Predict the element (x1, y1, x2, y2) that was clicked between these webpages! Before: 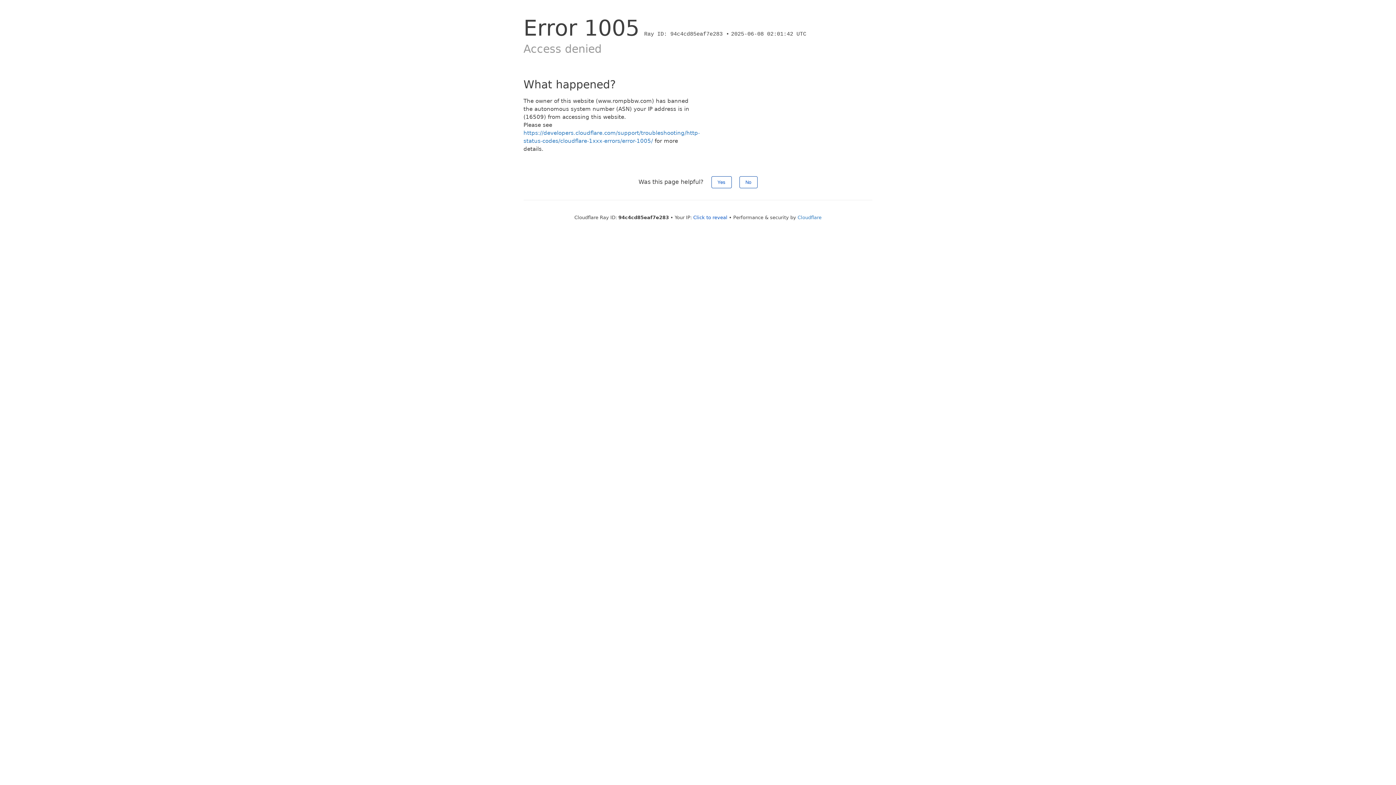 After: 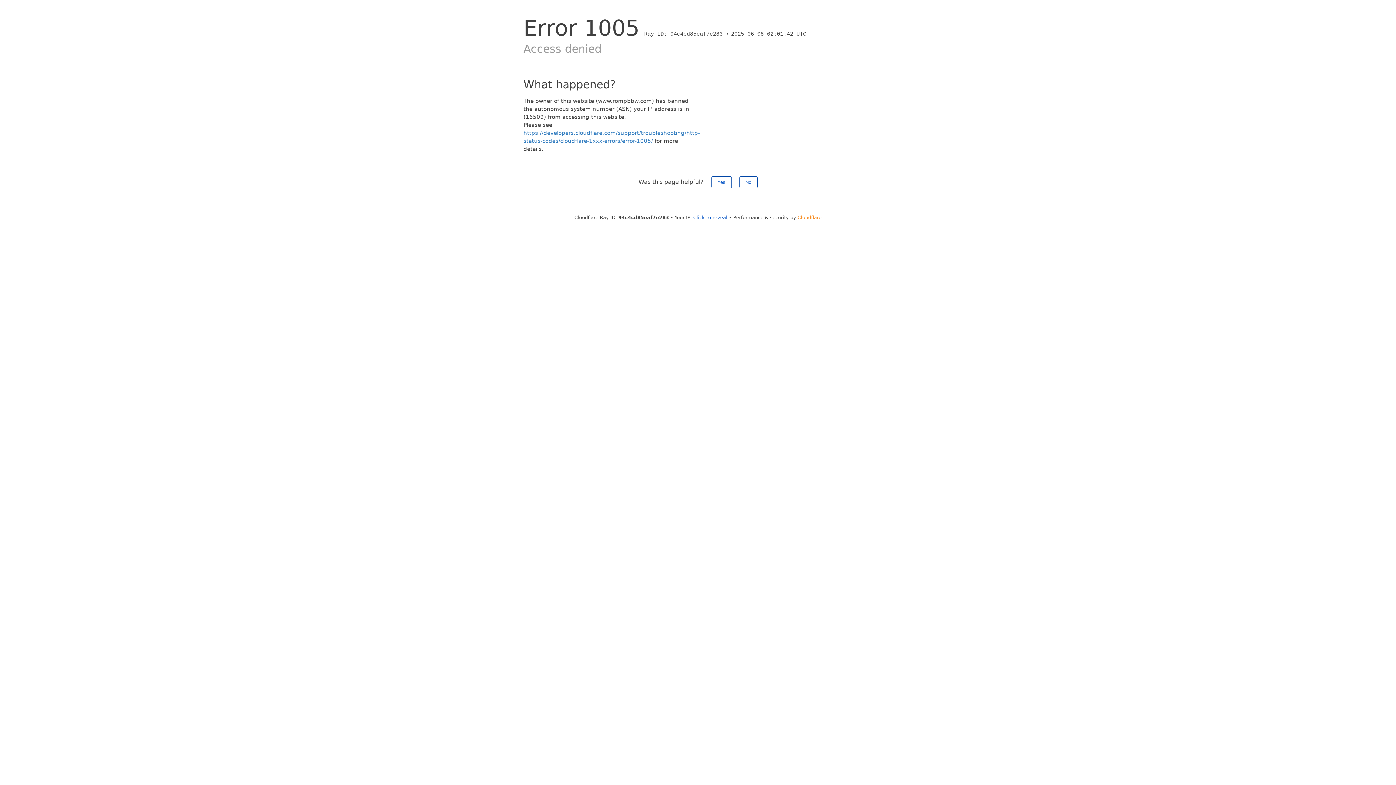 Action: bbox: (797, 214, 821, 220) label: Cloudflare